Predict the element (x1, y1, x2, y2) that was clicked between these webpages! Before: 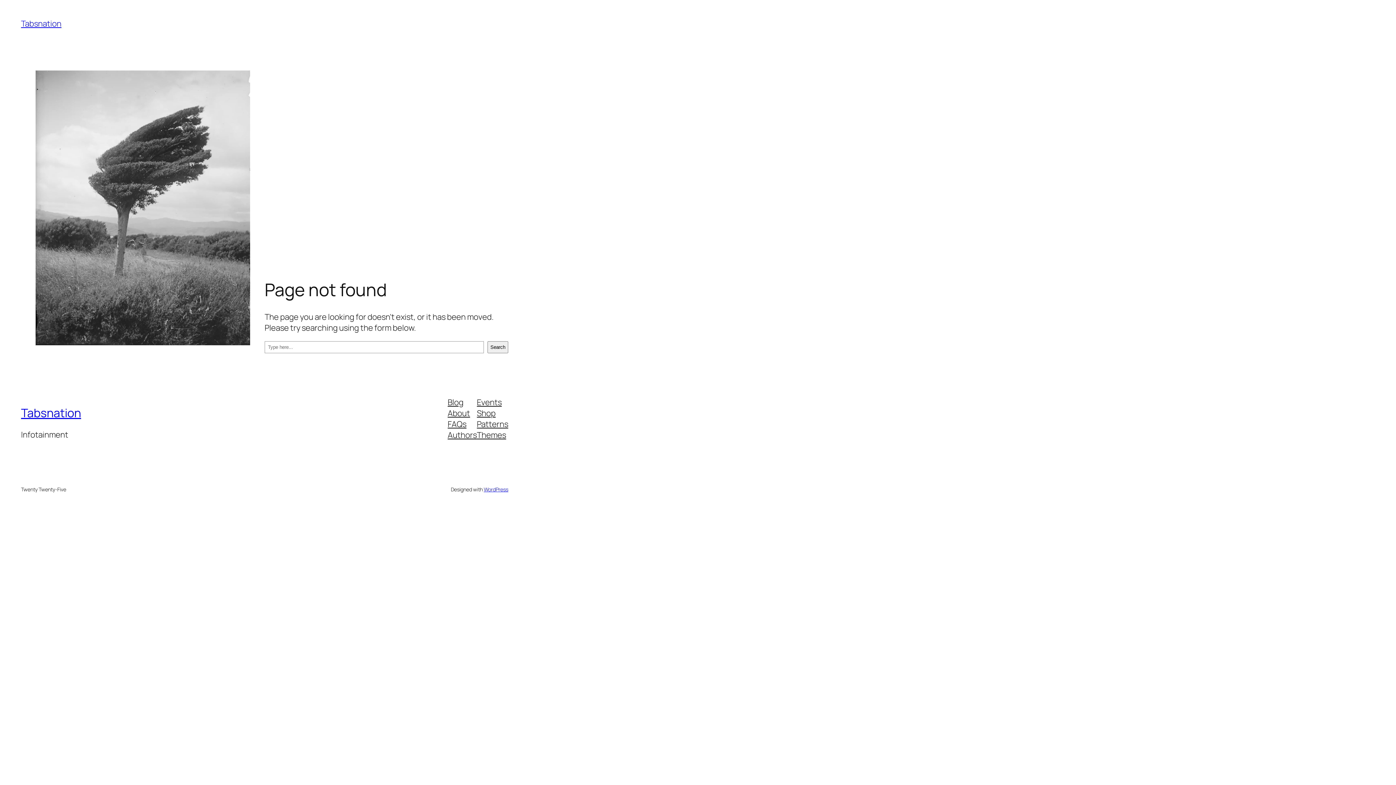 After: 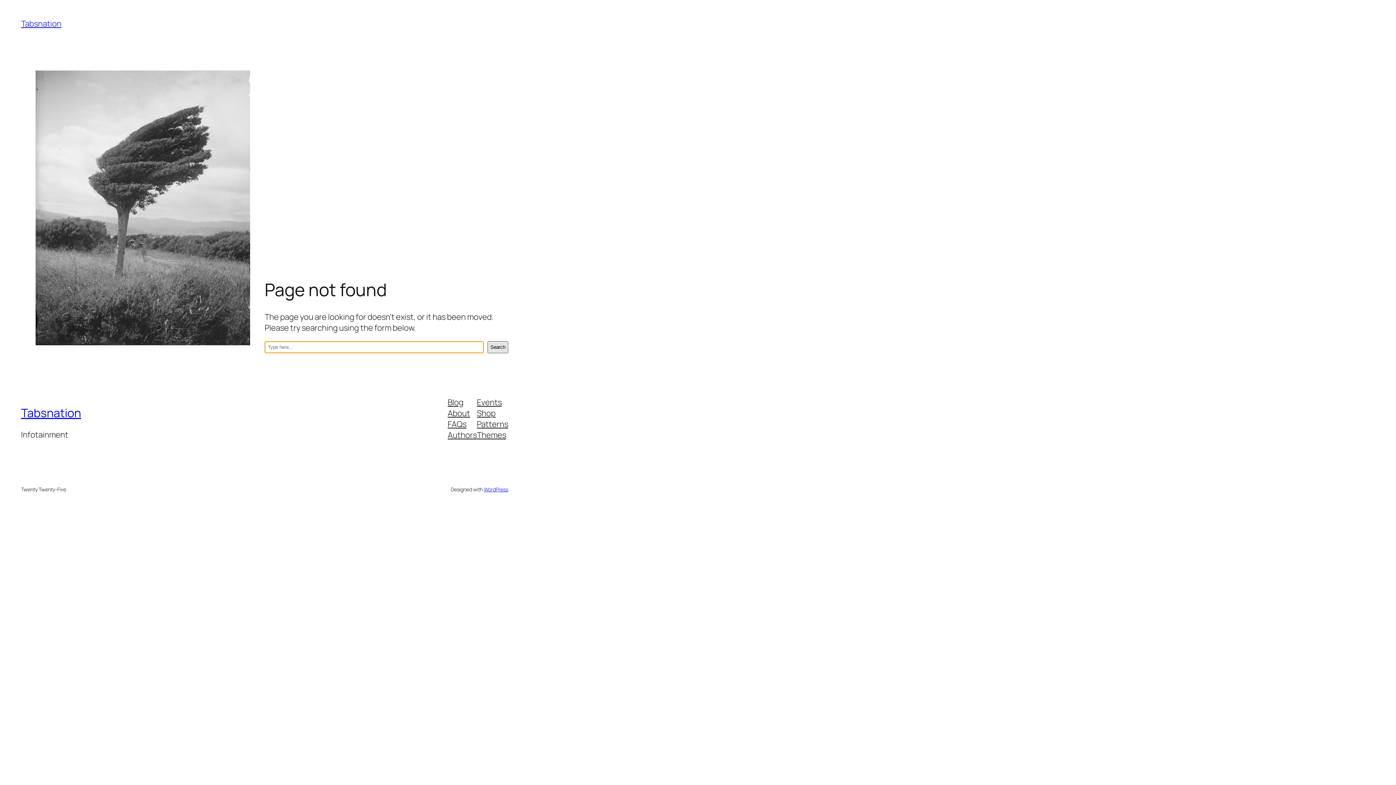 Action: bbox: (487, 341, 508, 353) label: Search